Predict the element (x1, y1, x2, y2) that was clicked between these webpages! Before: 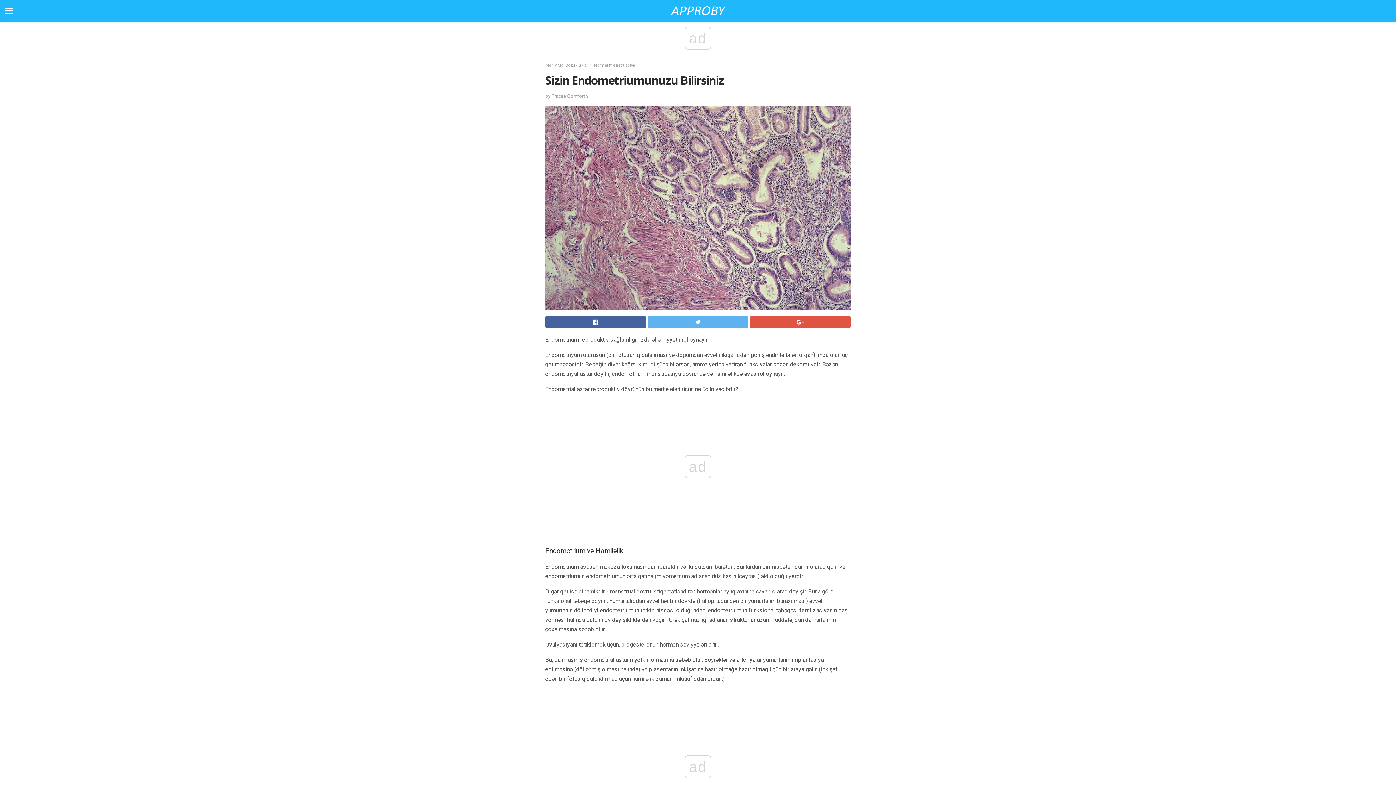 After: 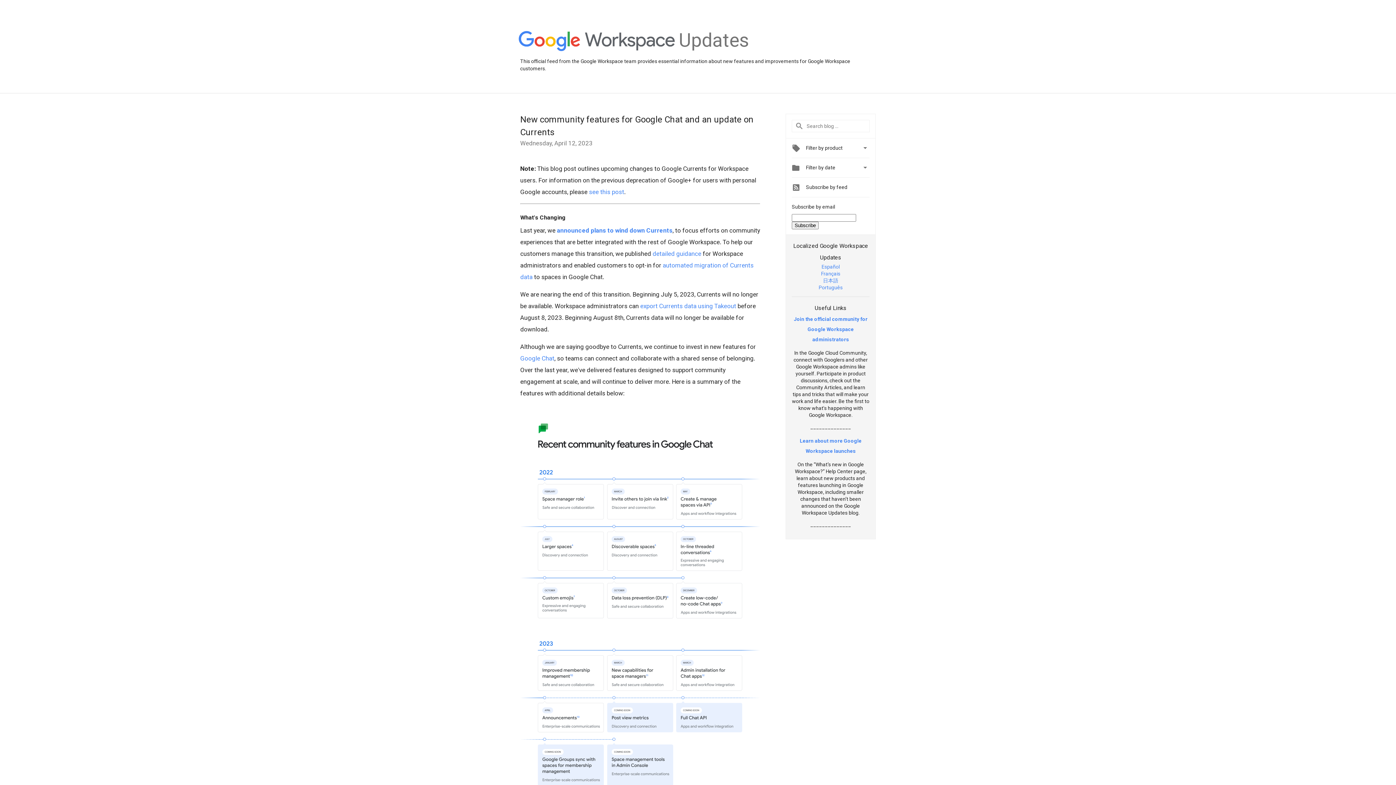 Action: bbox: (750, 316, 850, 327)